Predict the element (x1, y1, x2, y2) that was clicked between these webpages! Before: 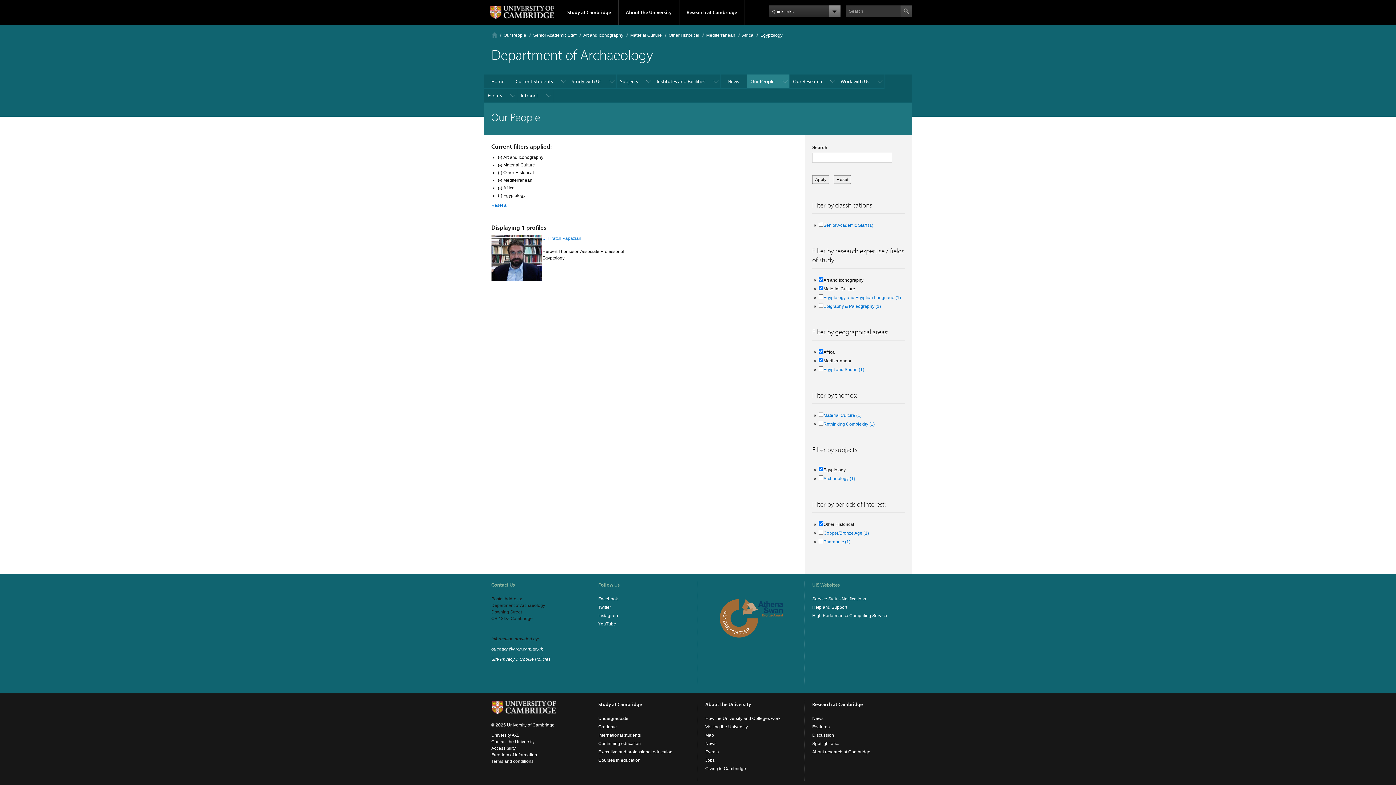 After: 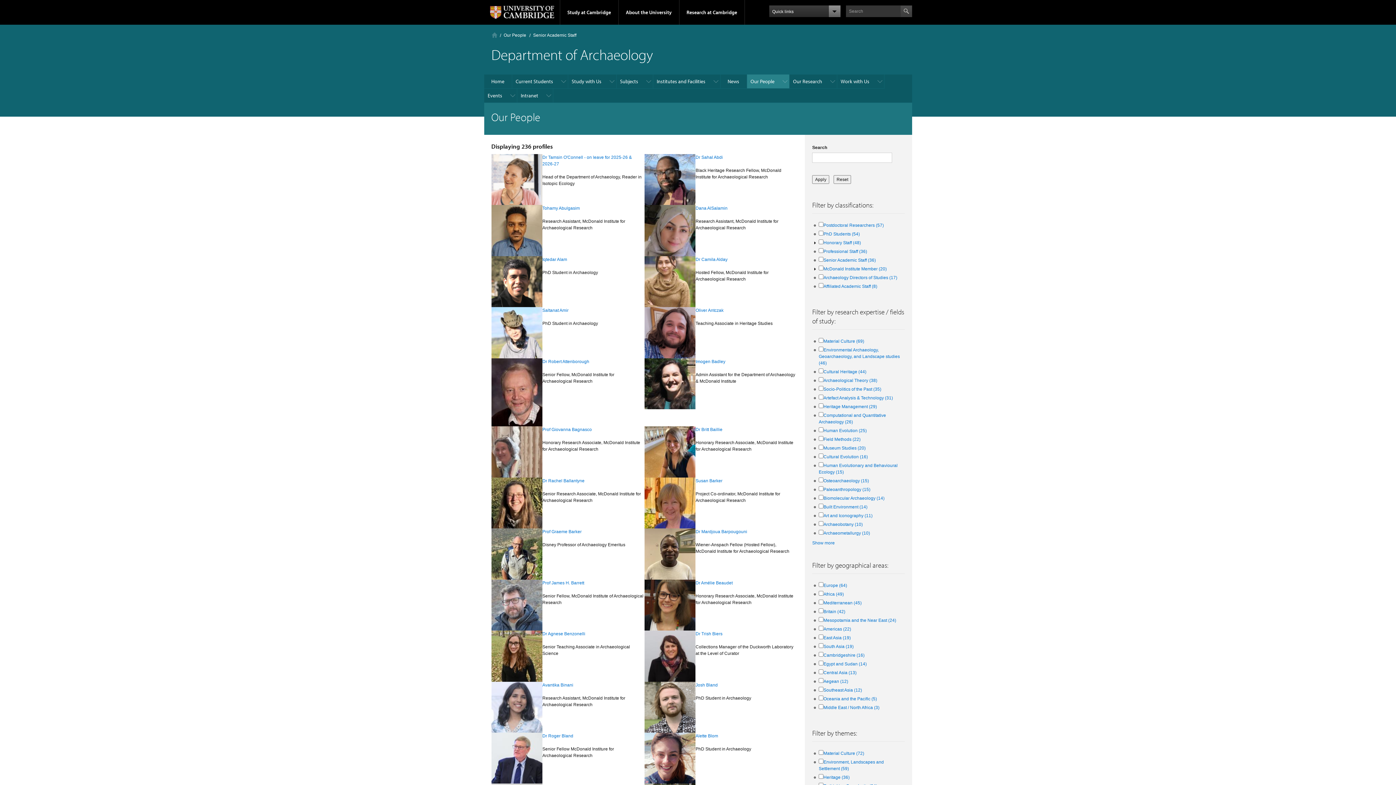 Action: bbox: (491, 202, 508, 208) label: Reset all